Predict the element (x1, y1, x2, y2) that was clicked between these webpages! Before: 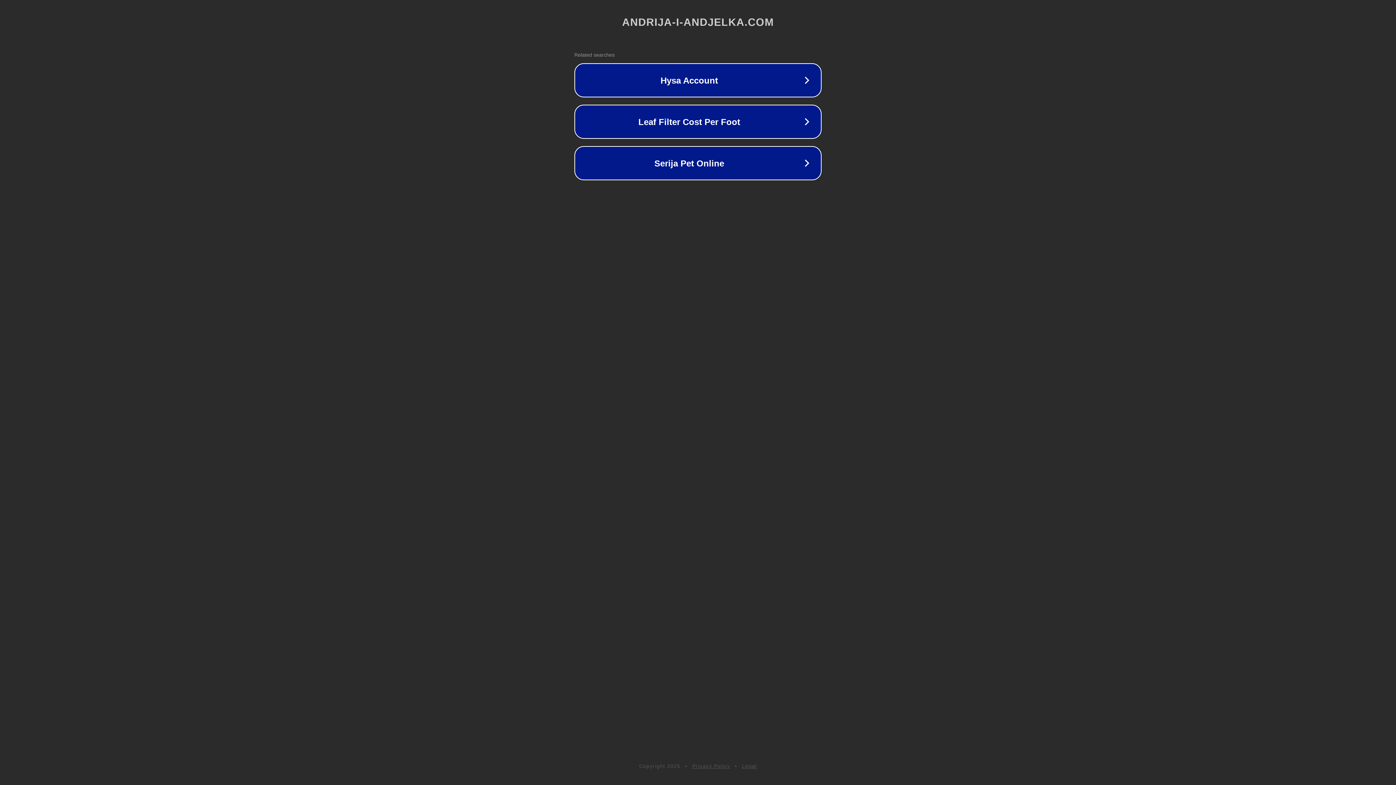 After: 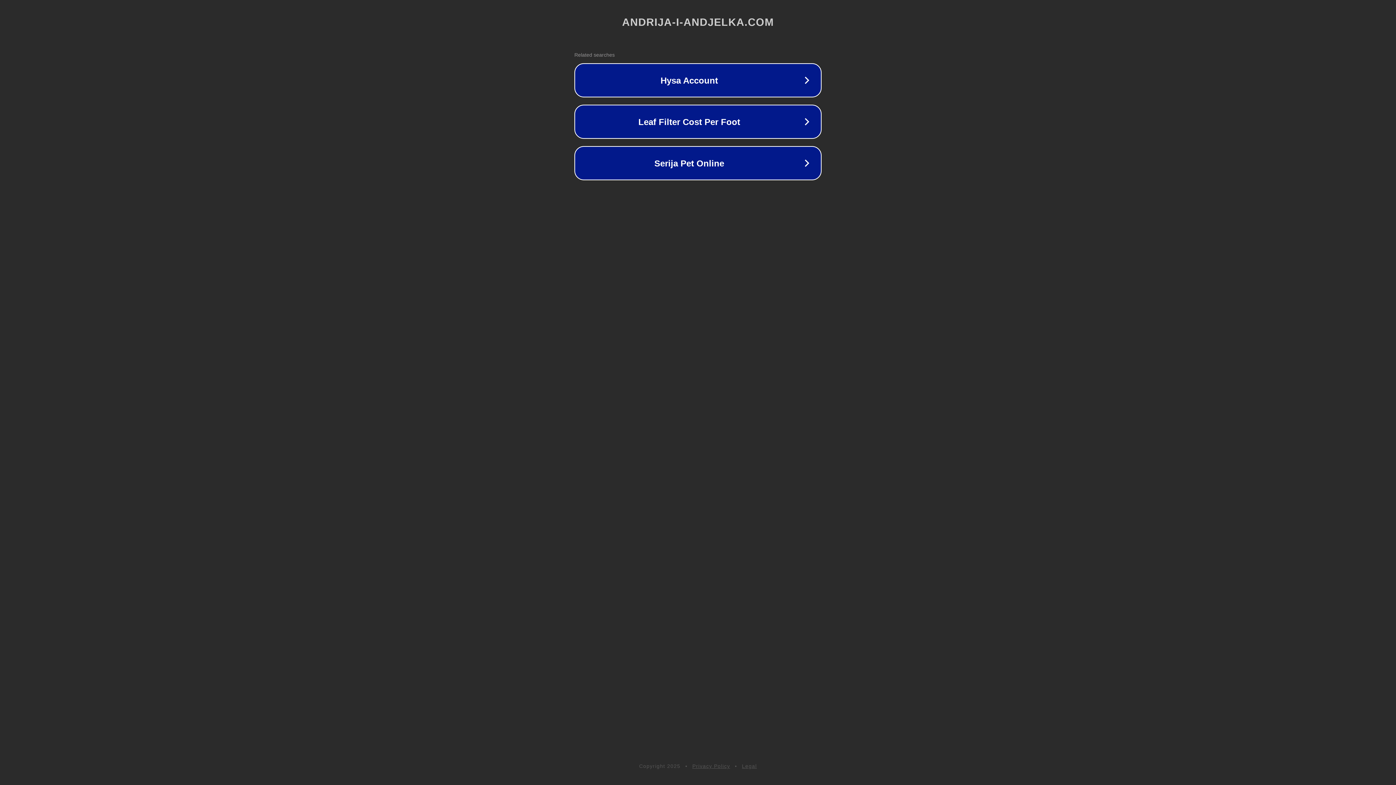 Action: label: Legal bbox: (742, 763, 757, 769)